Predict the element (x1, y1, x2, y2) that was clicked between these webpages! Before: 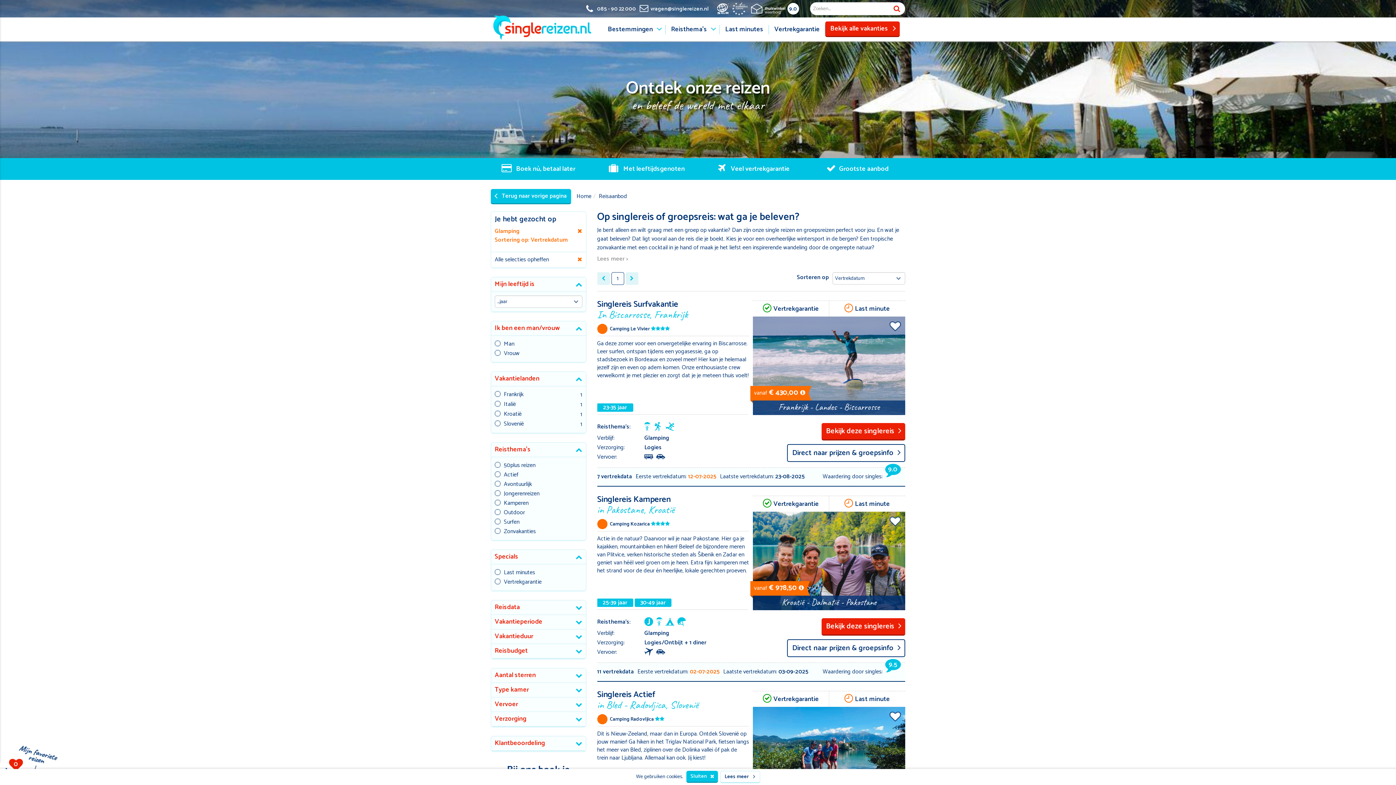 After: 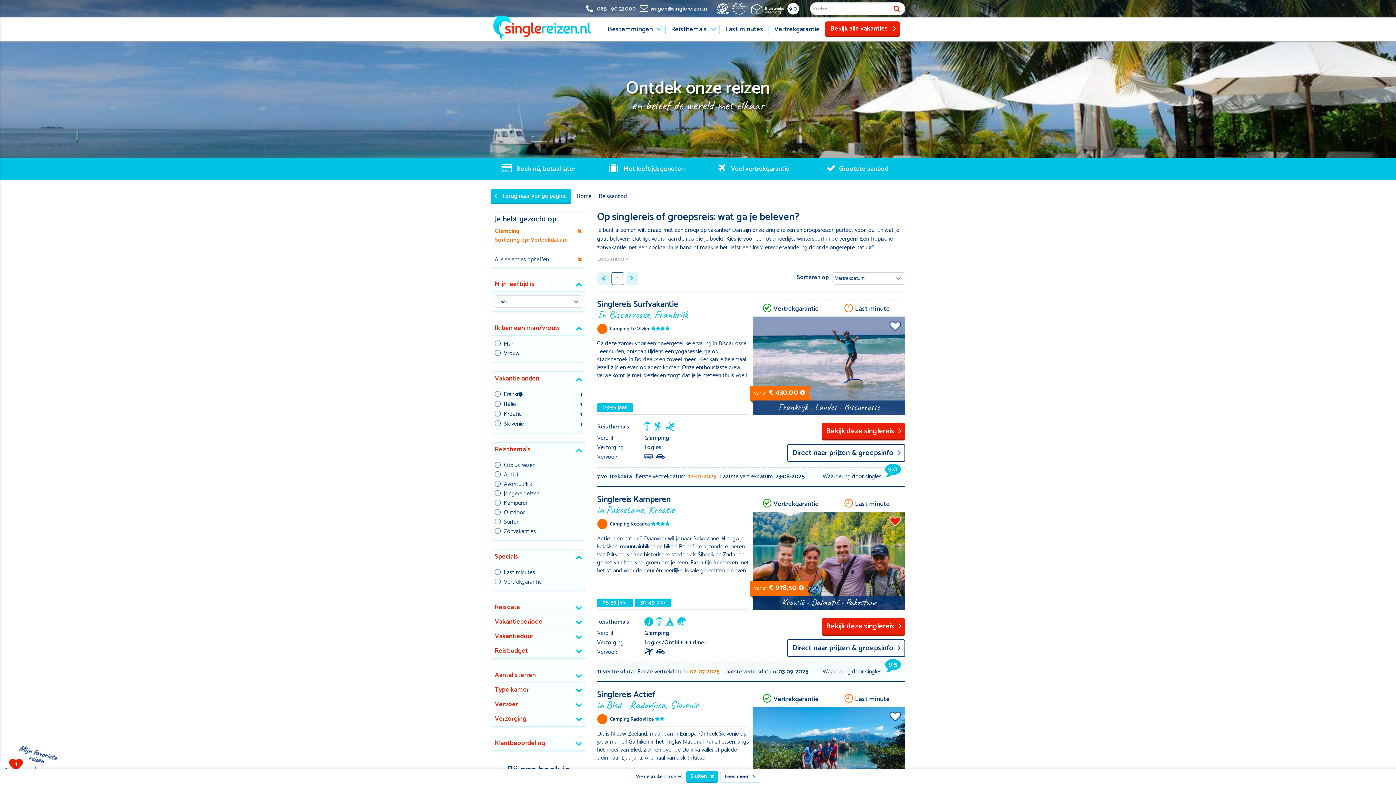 Action: bbox: (889, 516, 901, 526) label: Voeg toe aan favorieten